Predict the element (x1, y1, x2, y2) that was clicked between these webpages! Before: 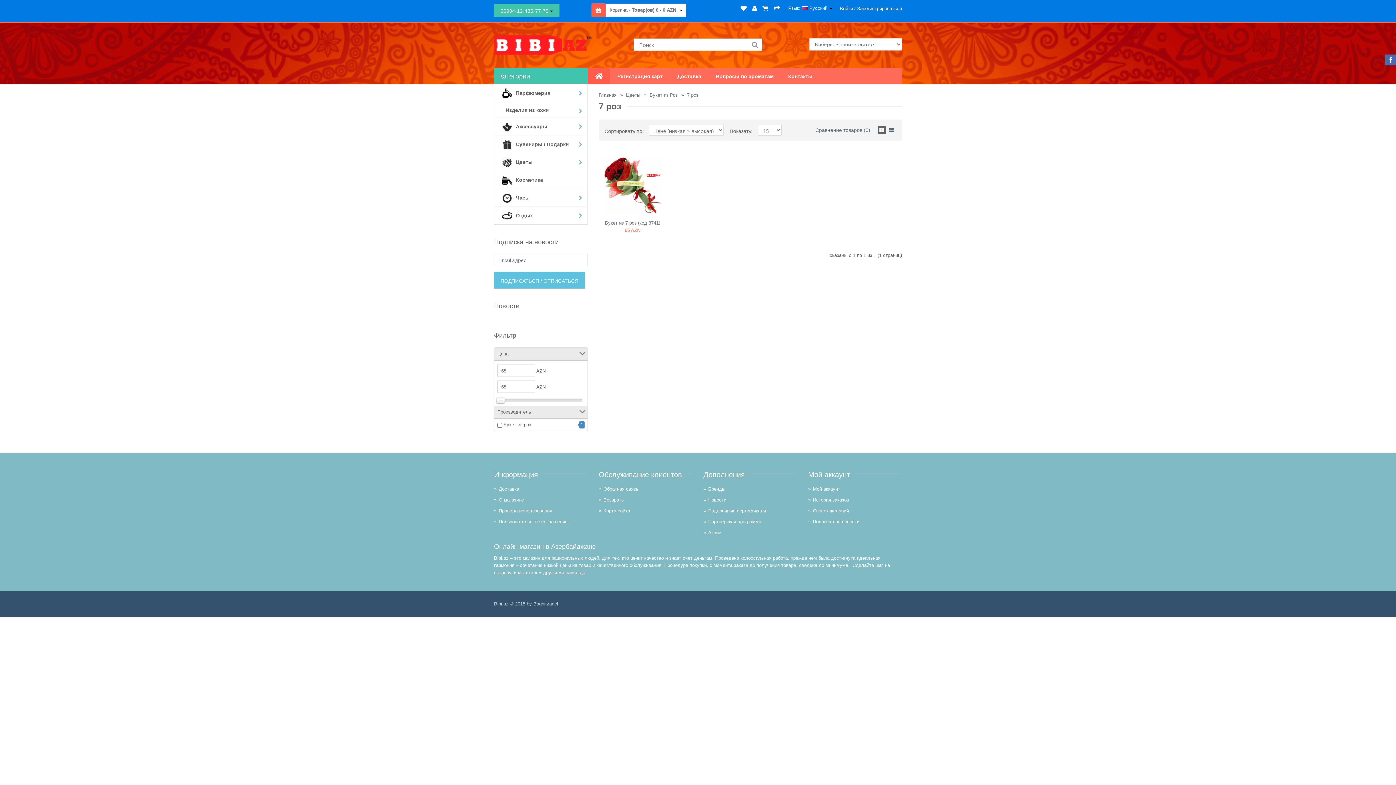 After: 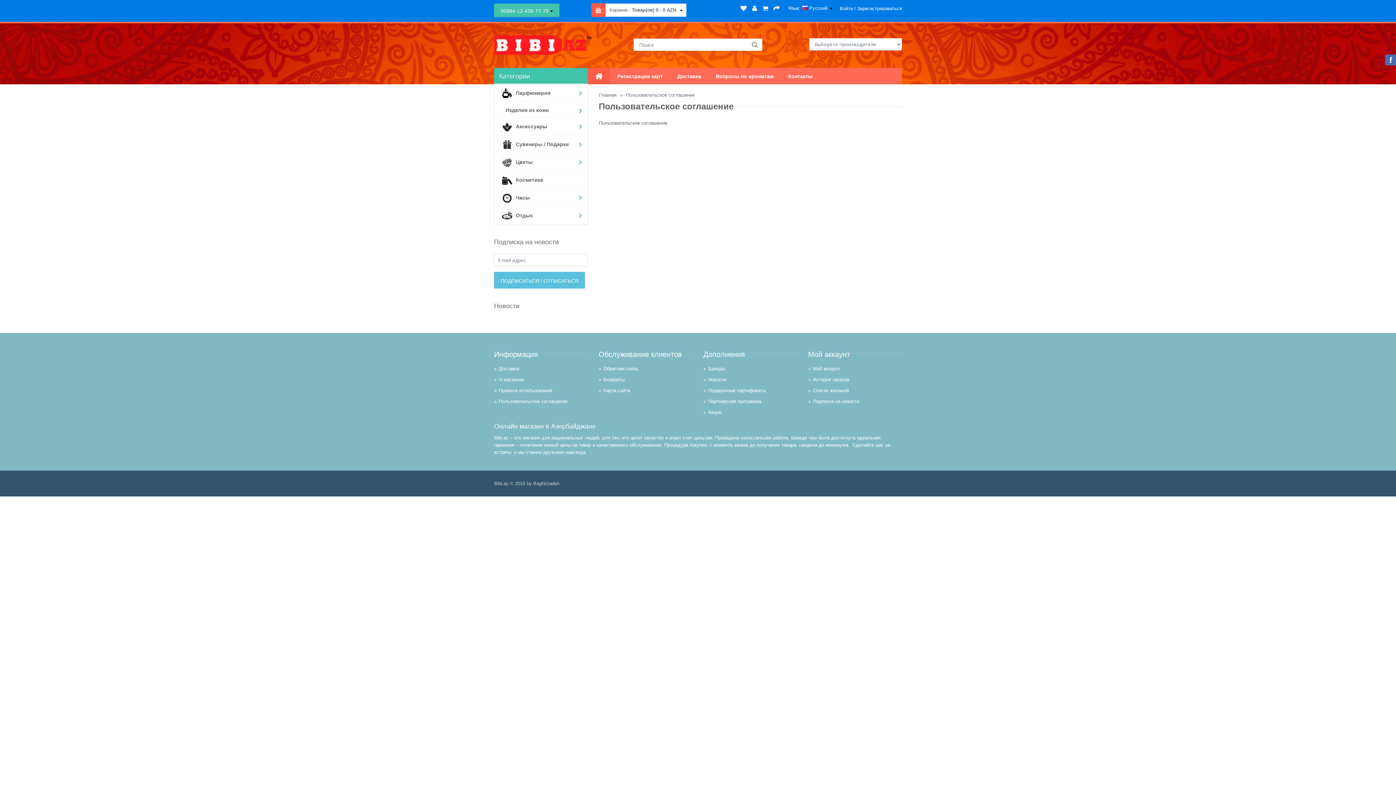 Action: bbox: (494, 519, 567, 524) label: Пользовательское соглашение